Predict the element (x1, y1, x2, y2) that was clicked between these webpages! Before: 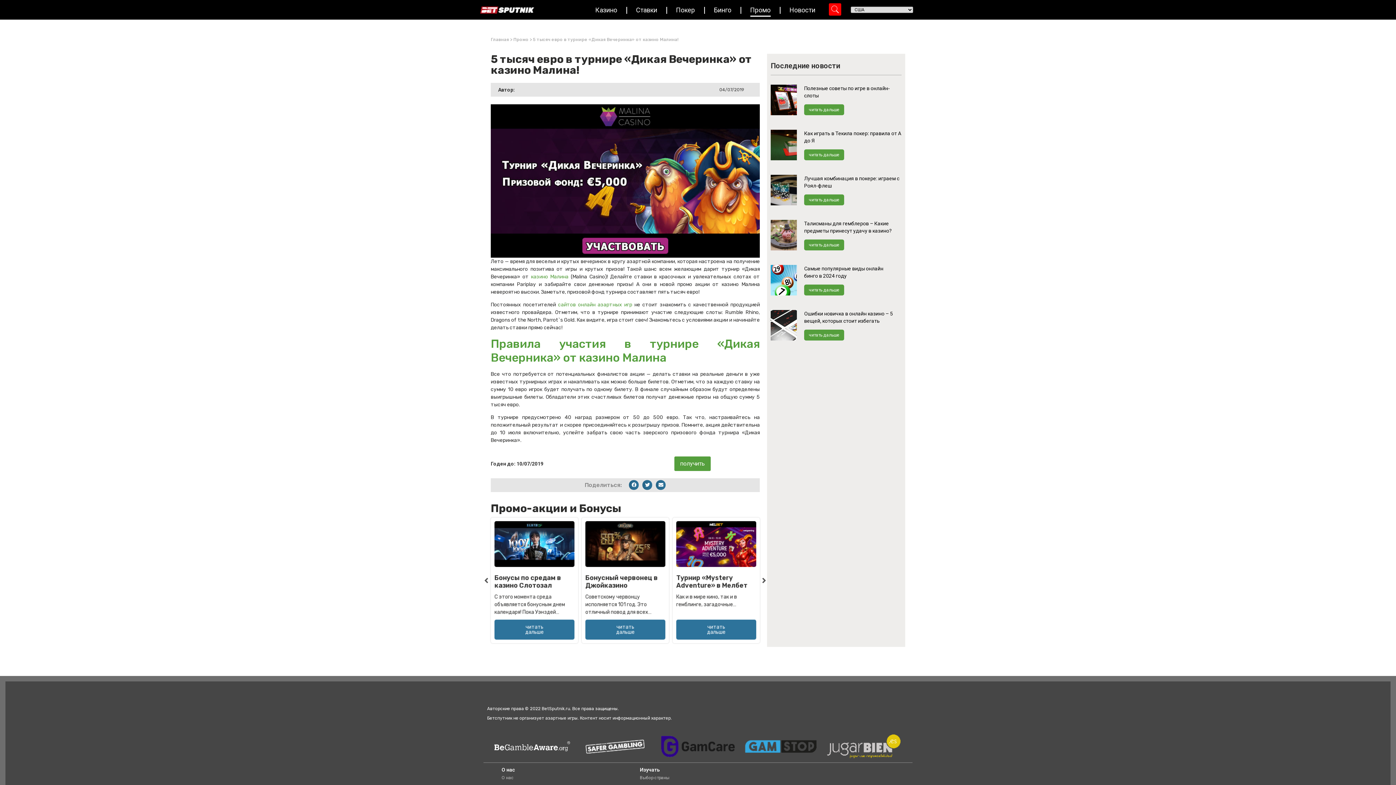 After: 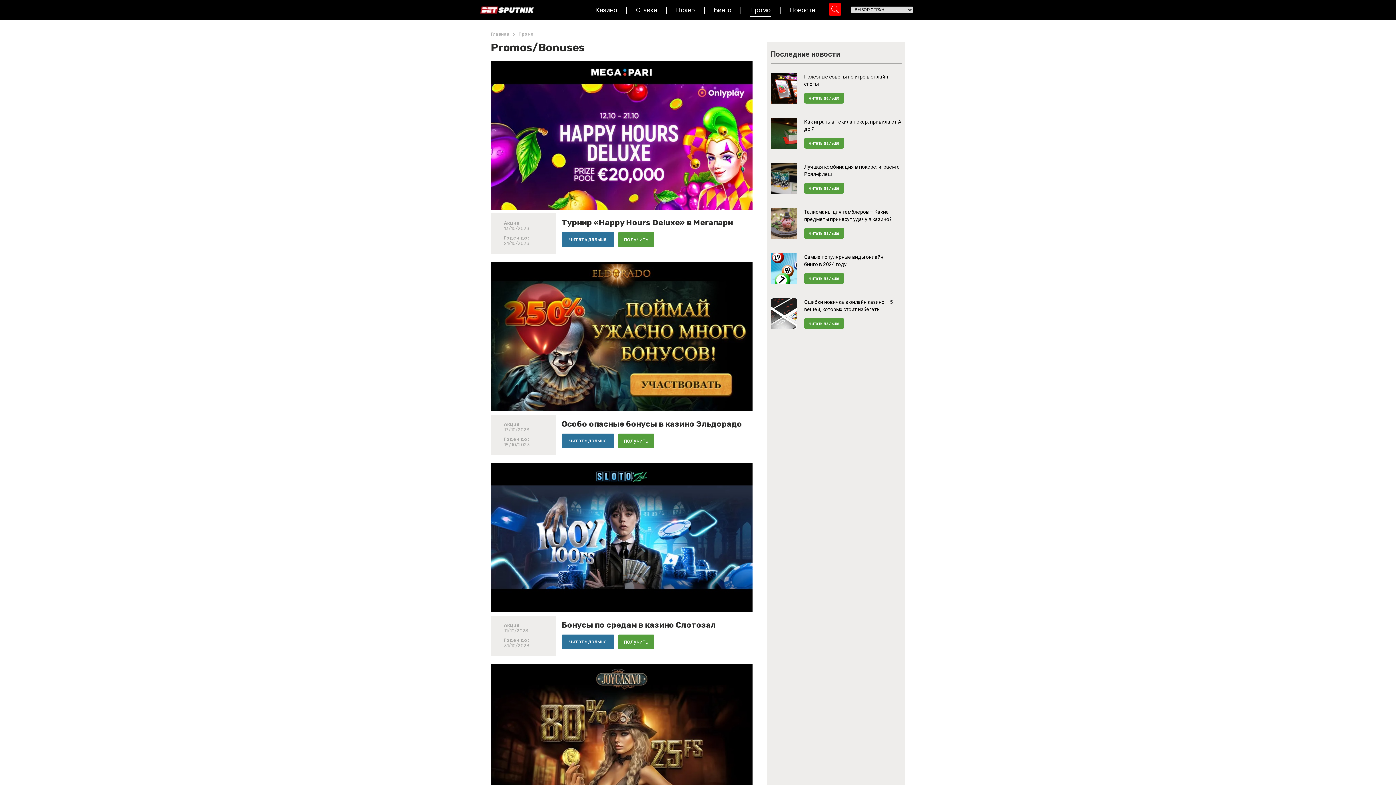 Action: bbox: (513, 37, 528, 42) label: Промо